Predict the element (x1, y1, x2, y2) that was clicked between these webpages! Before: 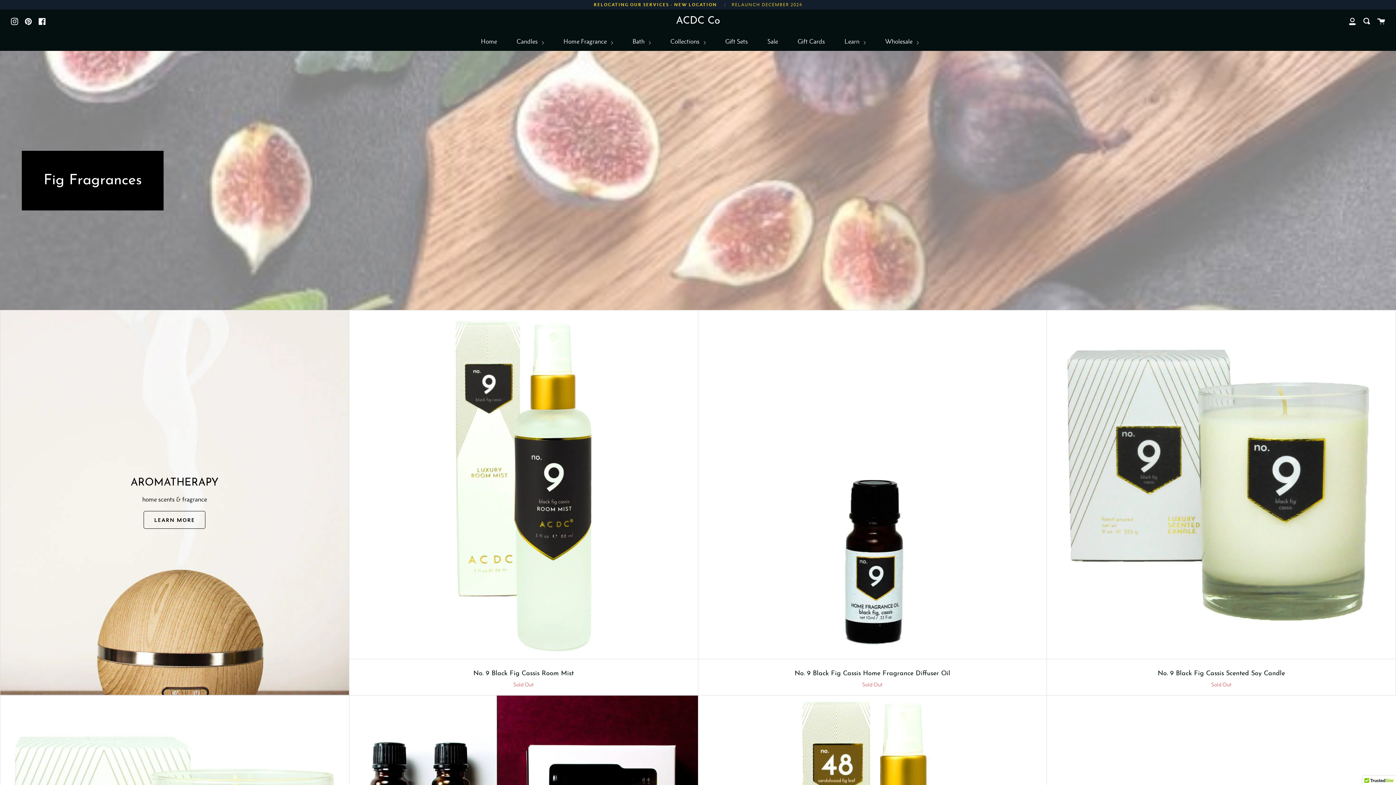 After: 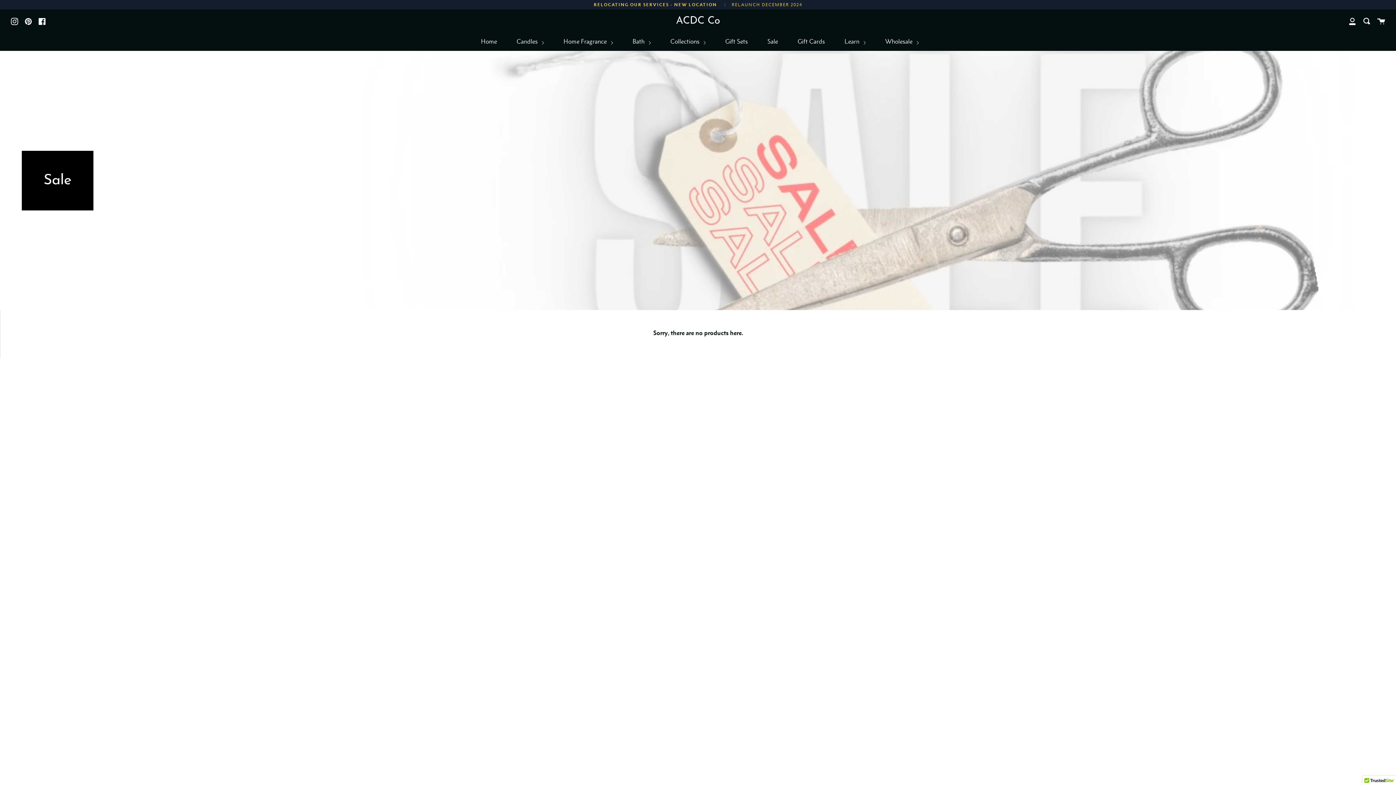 Action: label: Sale bbox: (765, 32, 780, 50)